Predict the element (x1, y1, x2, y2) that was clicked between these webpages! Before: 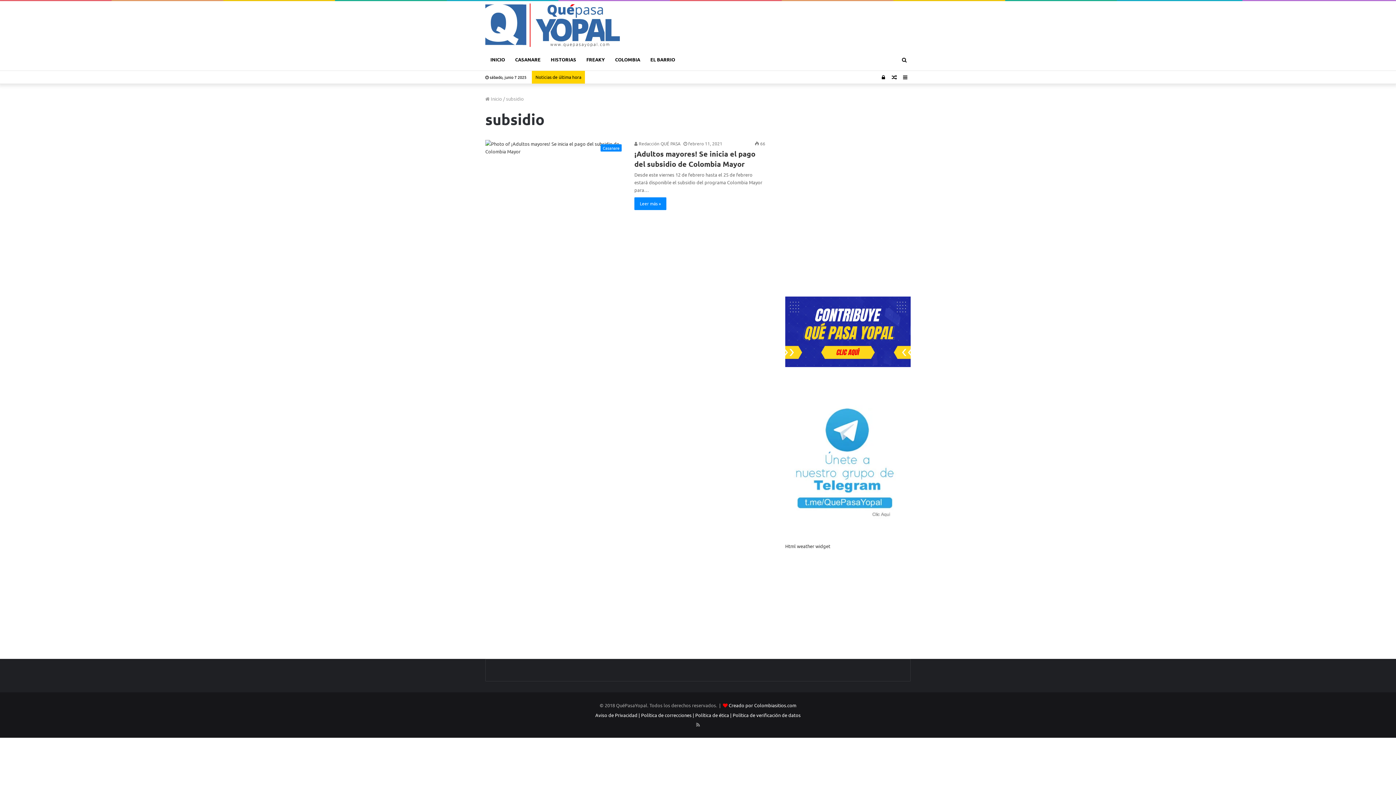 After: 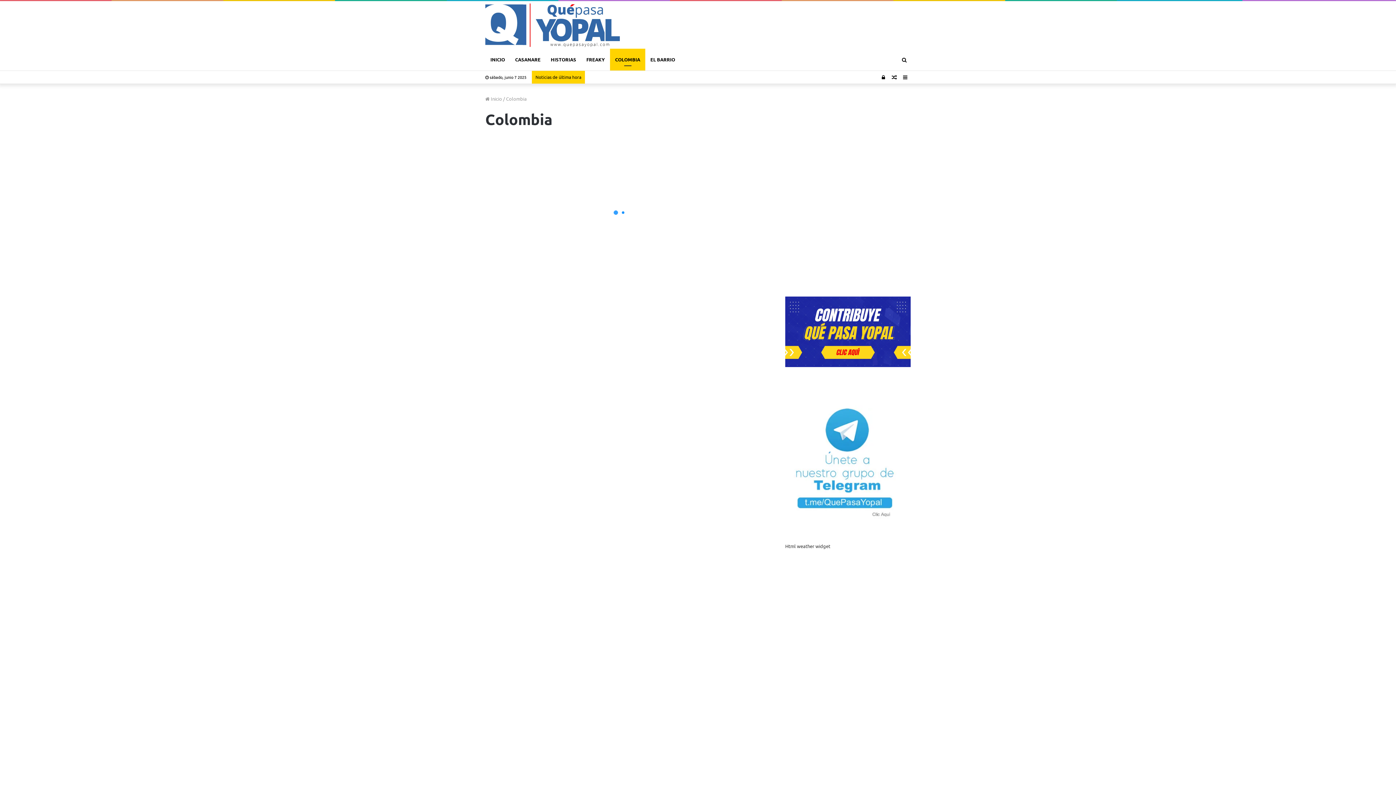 Action: label: COLOMBIA bbox: (610, 48, 645, 70)